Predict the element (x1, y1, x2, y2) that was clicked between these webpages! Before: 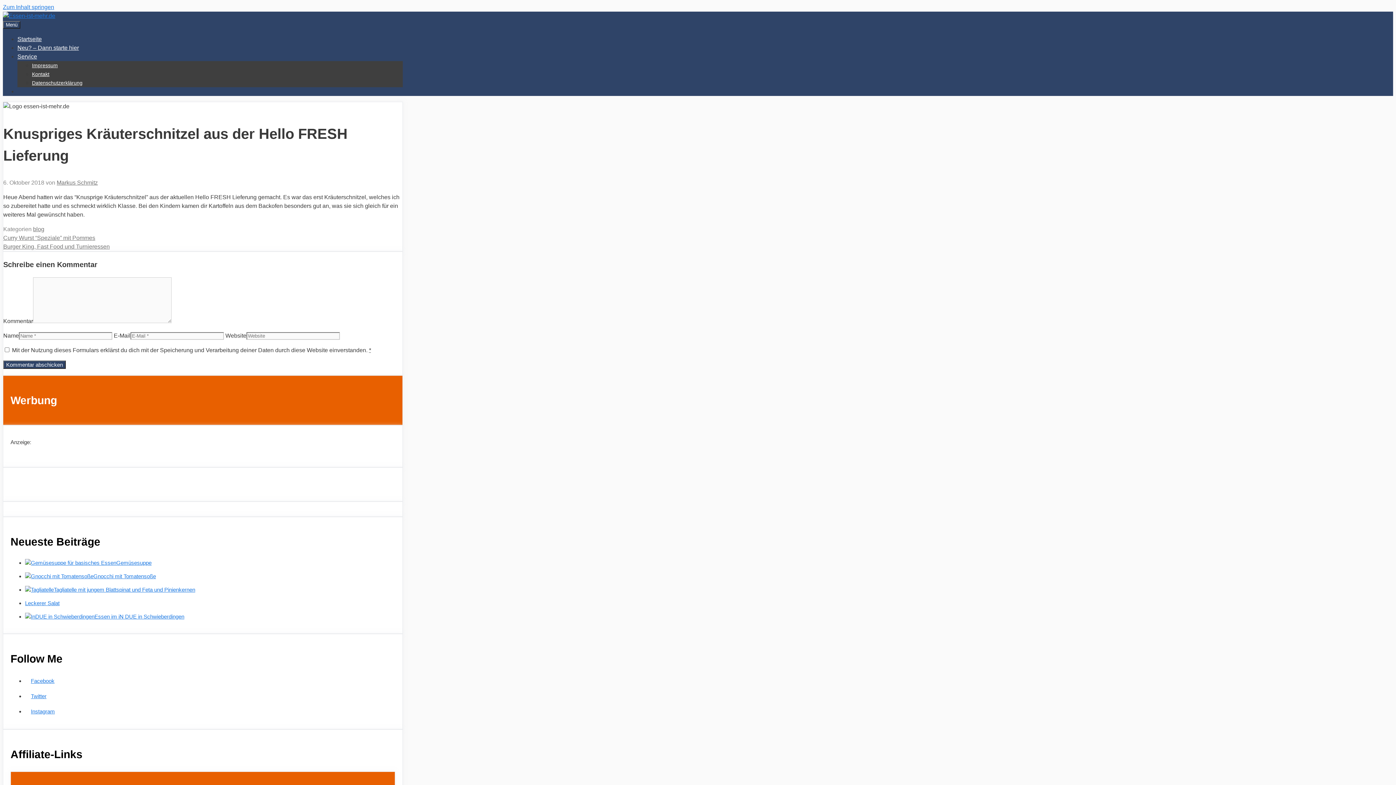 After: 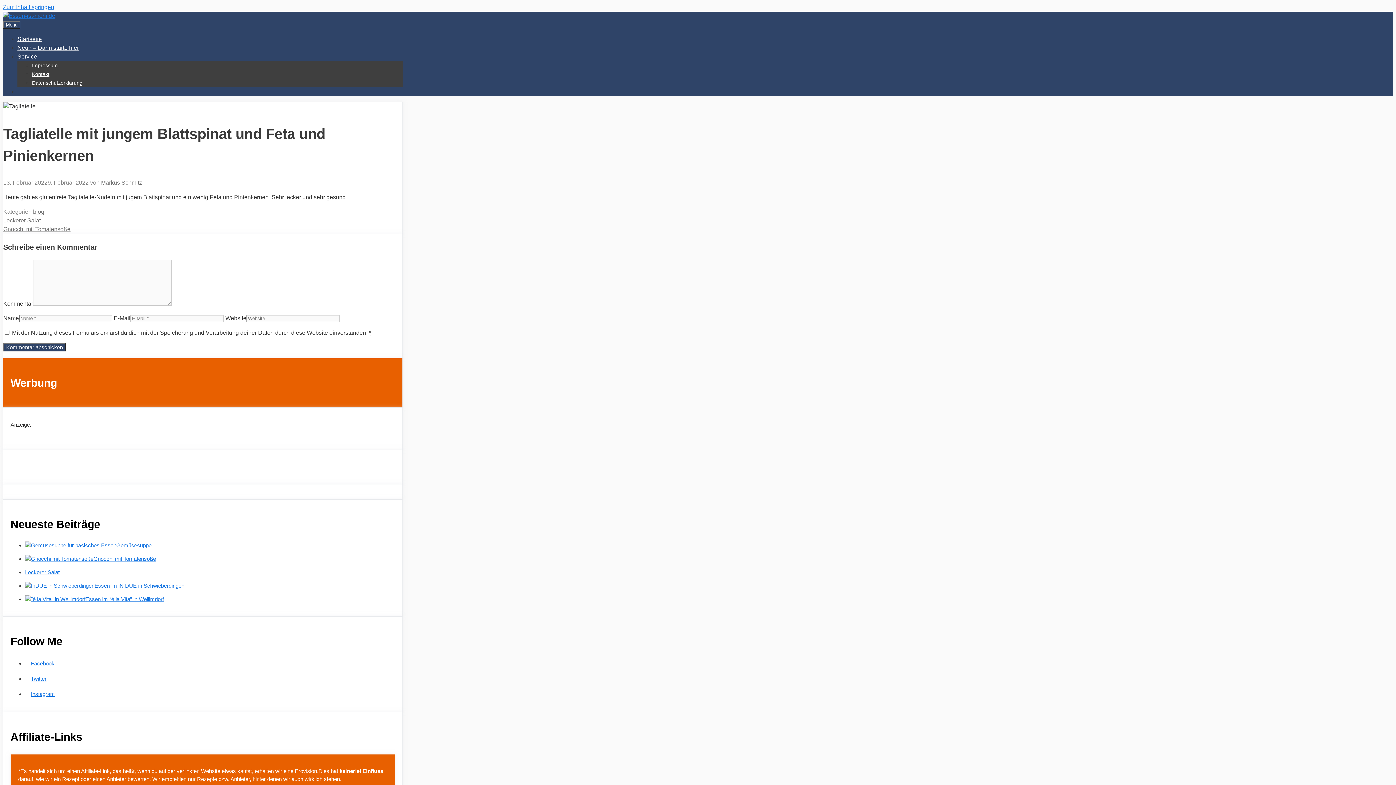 Action: label: Tagliatelle mit jungem Blattspinat und Feta und Pinienkernen bbox: (25, 586, 195, 593)